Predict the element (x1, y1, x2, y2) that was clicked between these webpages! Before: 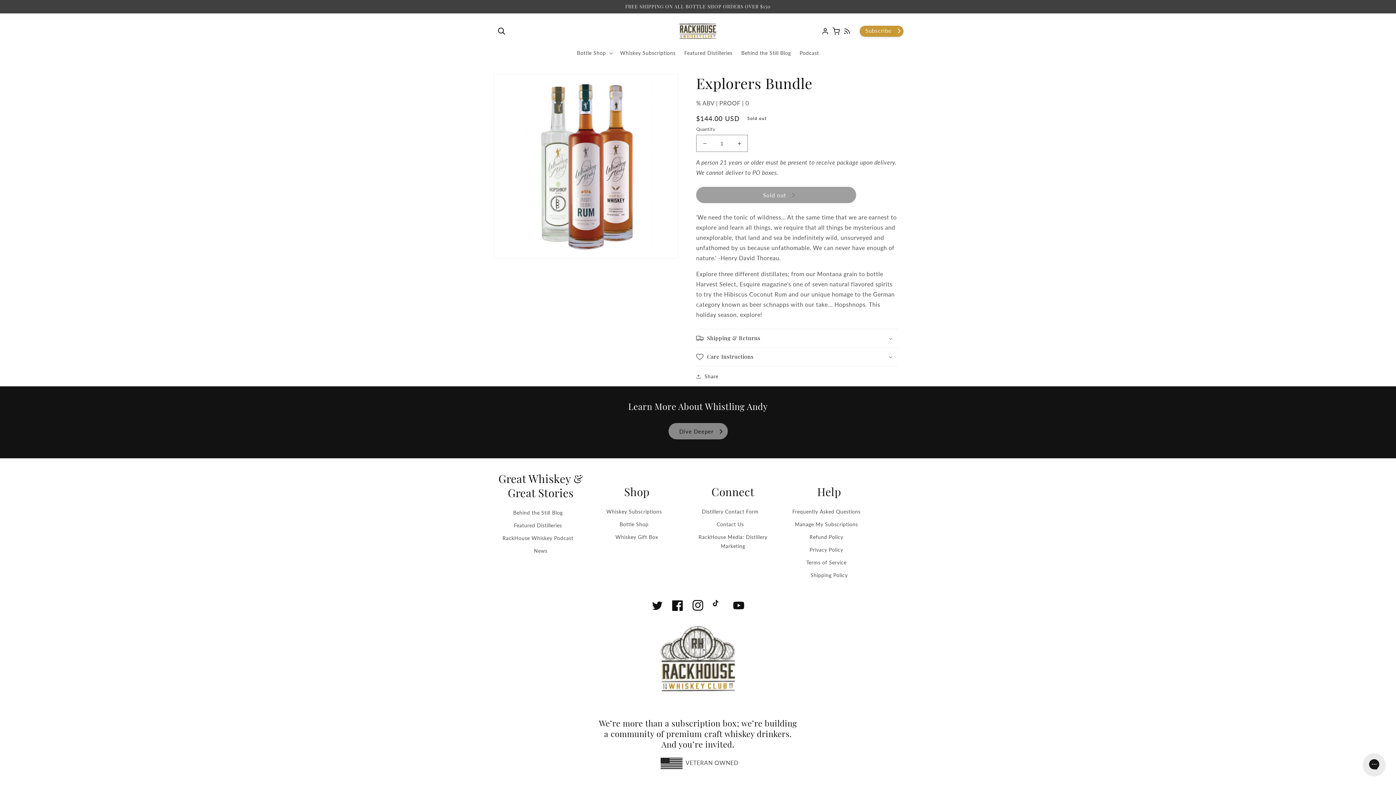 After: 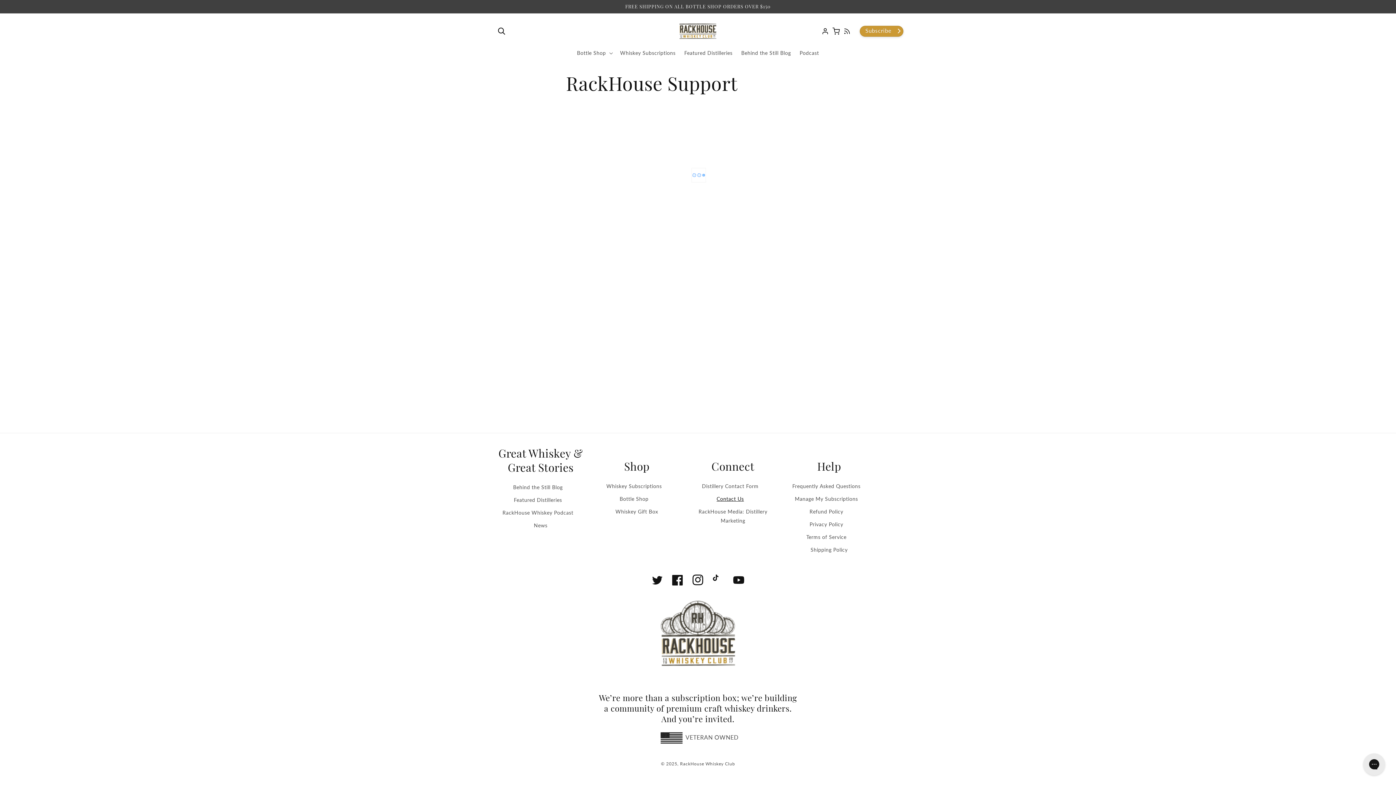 Action: bbox: (716, 518, 744, 530) label: Contact Us